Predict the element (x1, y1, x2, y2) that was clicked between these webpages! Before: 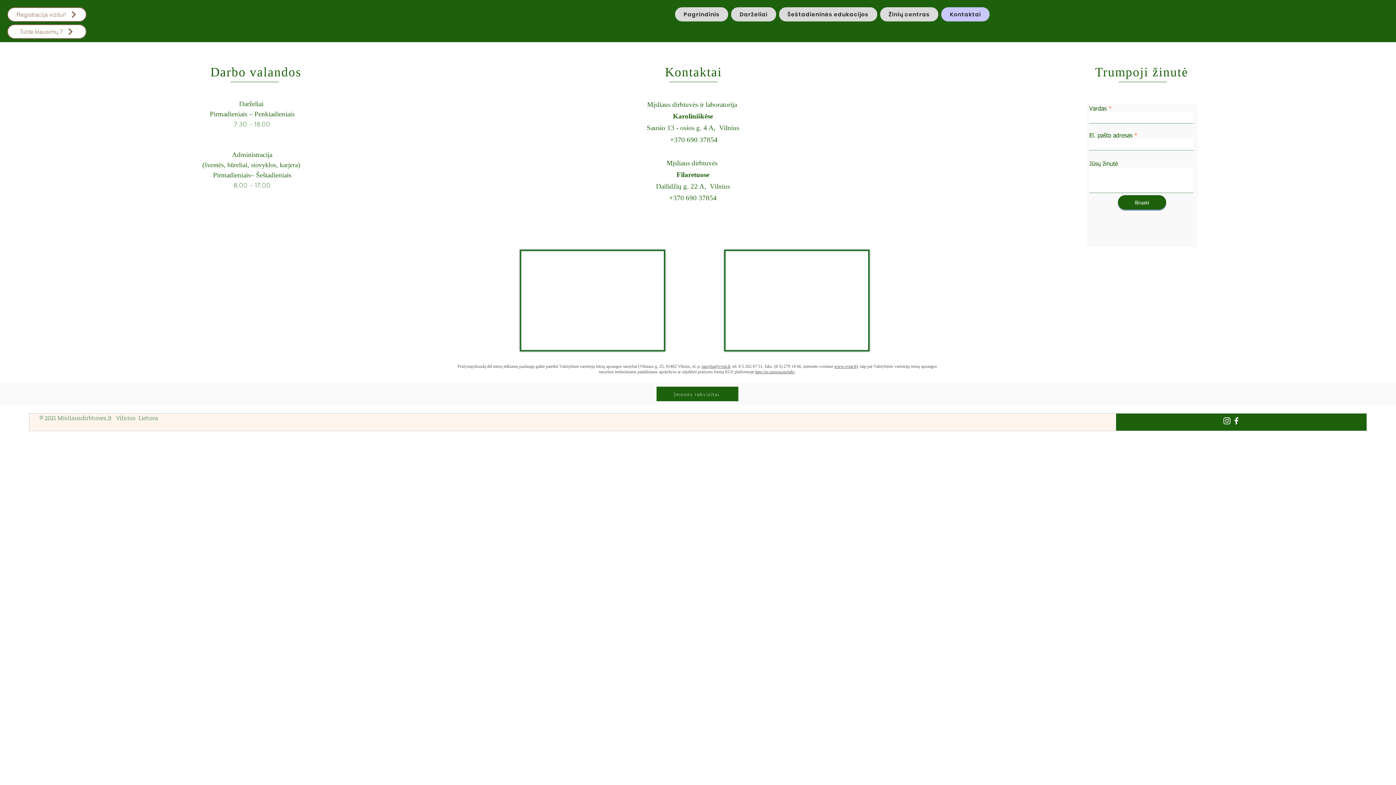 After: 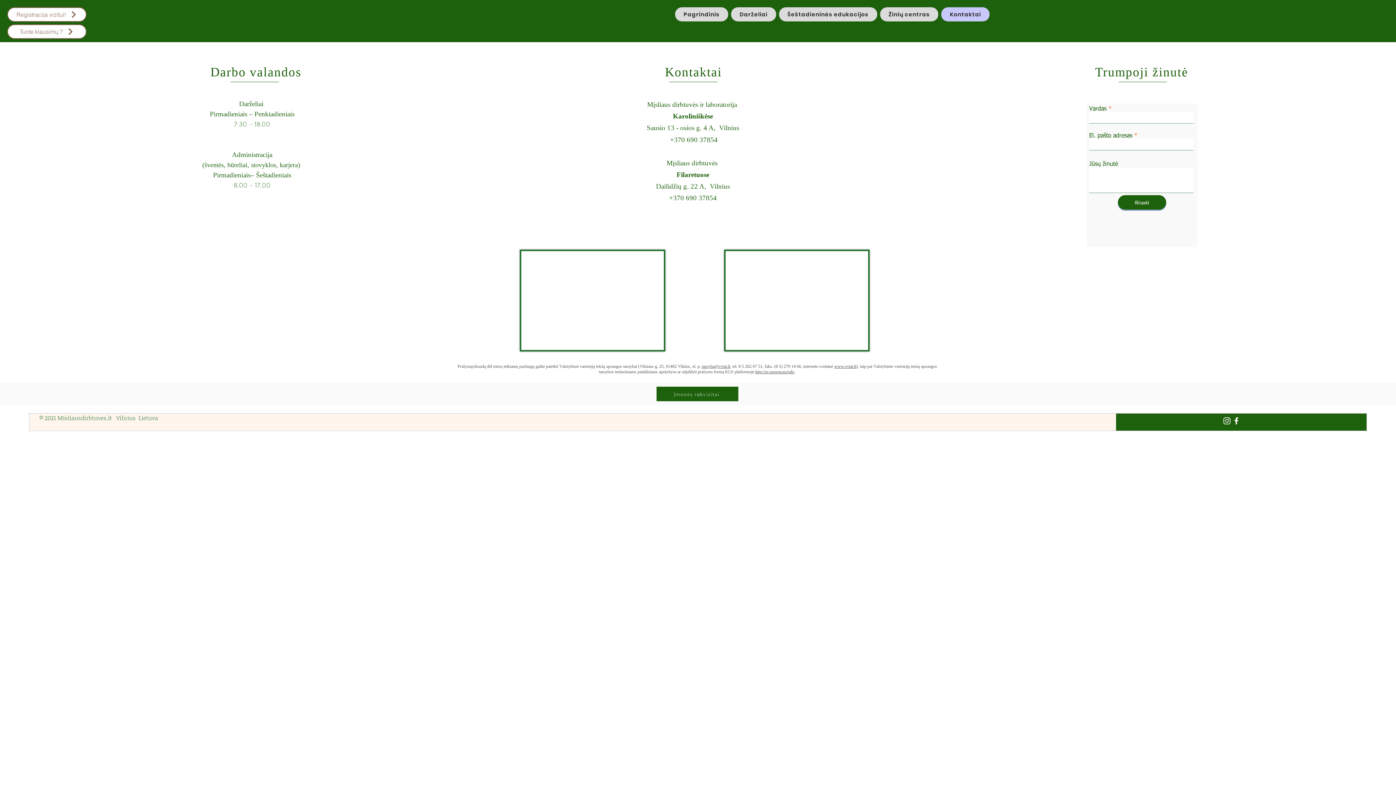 Action: bbox: (1232, 416, 1241, 425) label: White Facebook Icon